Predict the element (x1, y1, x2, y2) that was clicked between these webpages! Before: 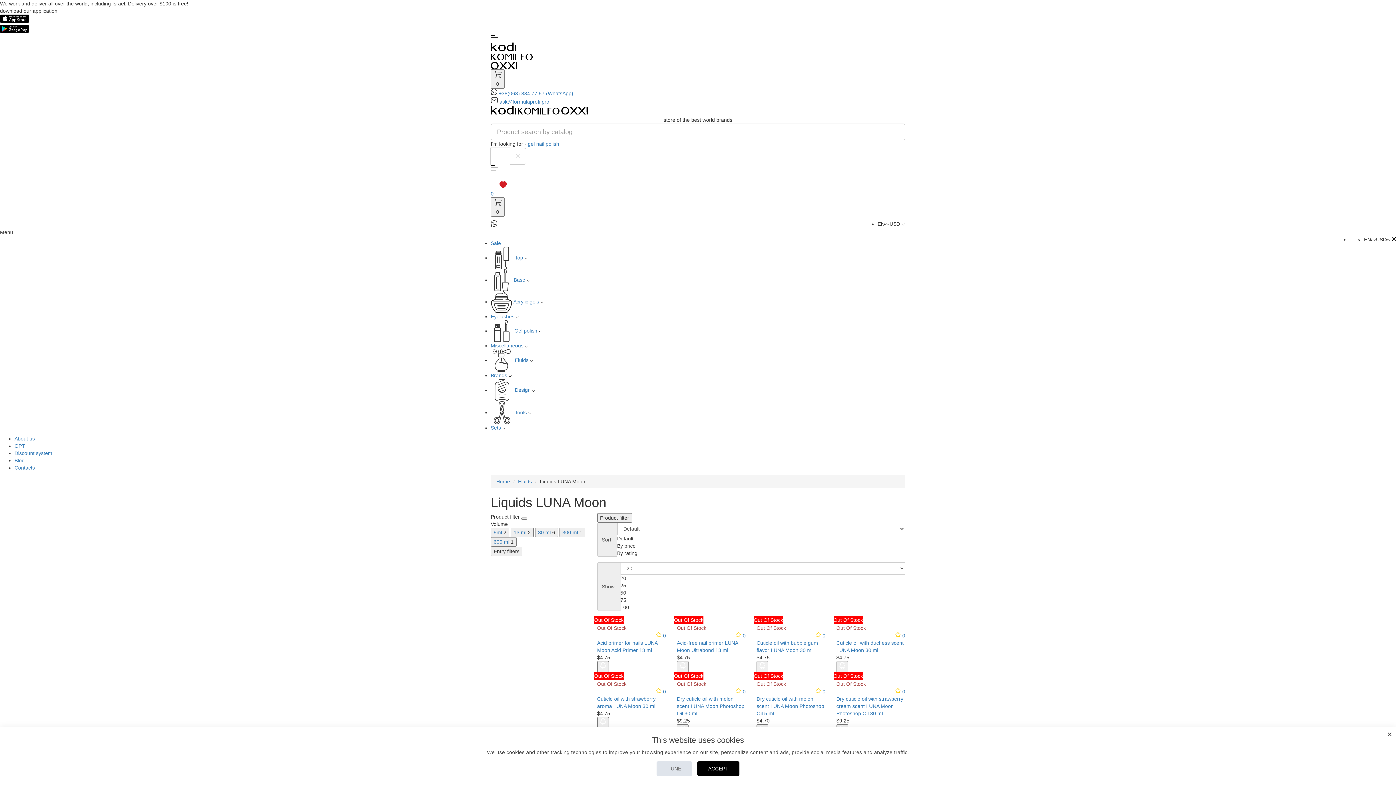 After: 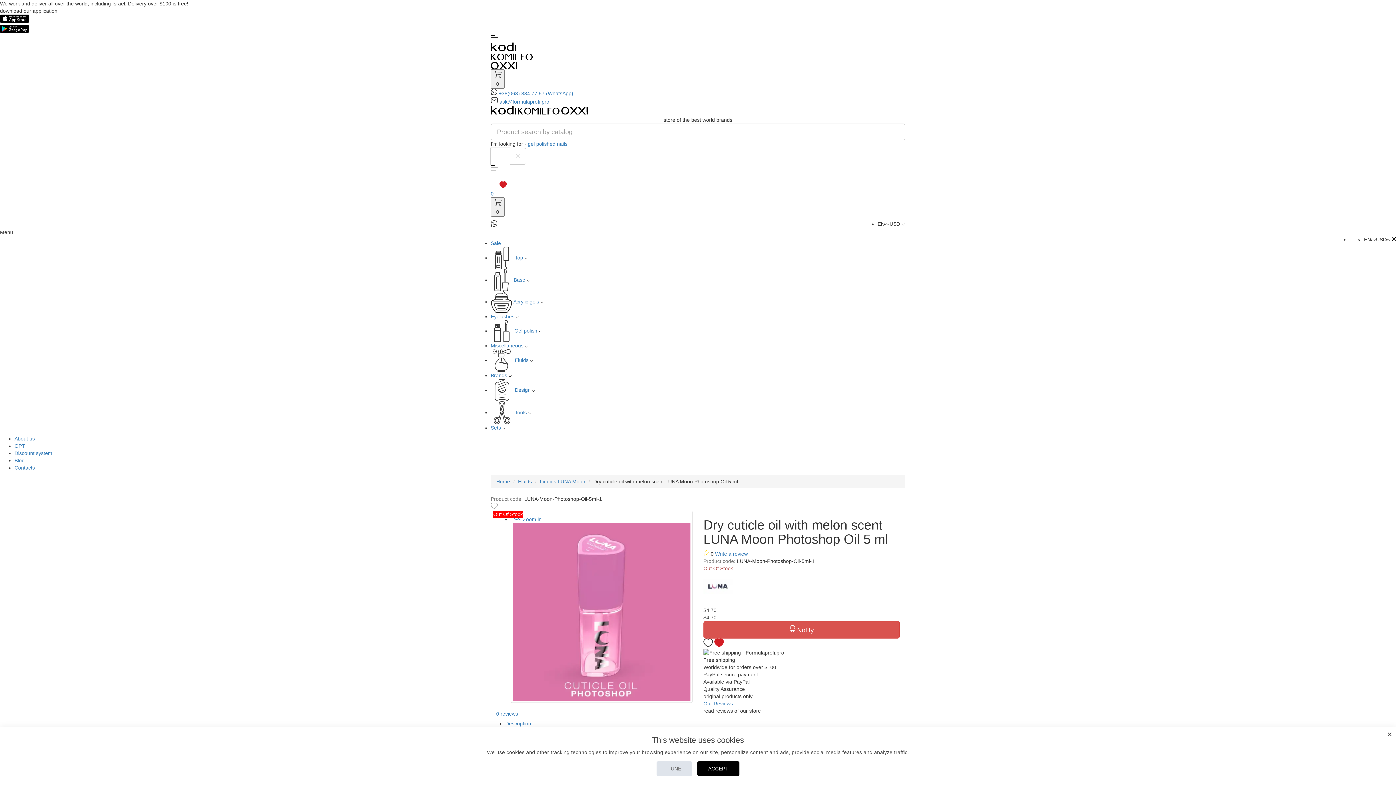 Action: label:  0 bbox: (815, 689, 825, 694)